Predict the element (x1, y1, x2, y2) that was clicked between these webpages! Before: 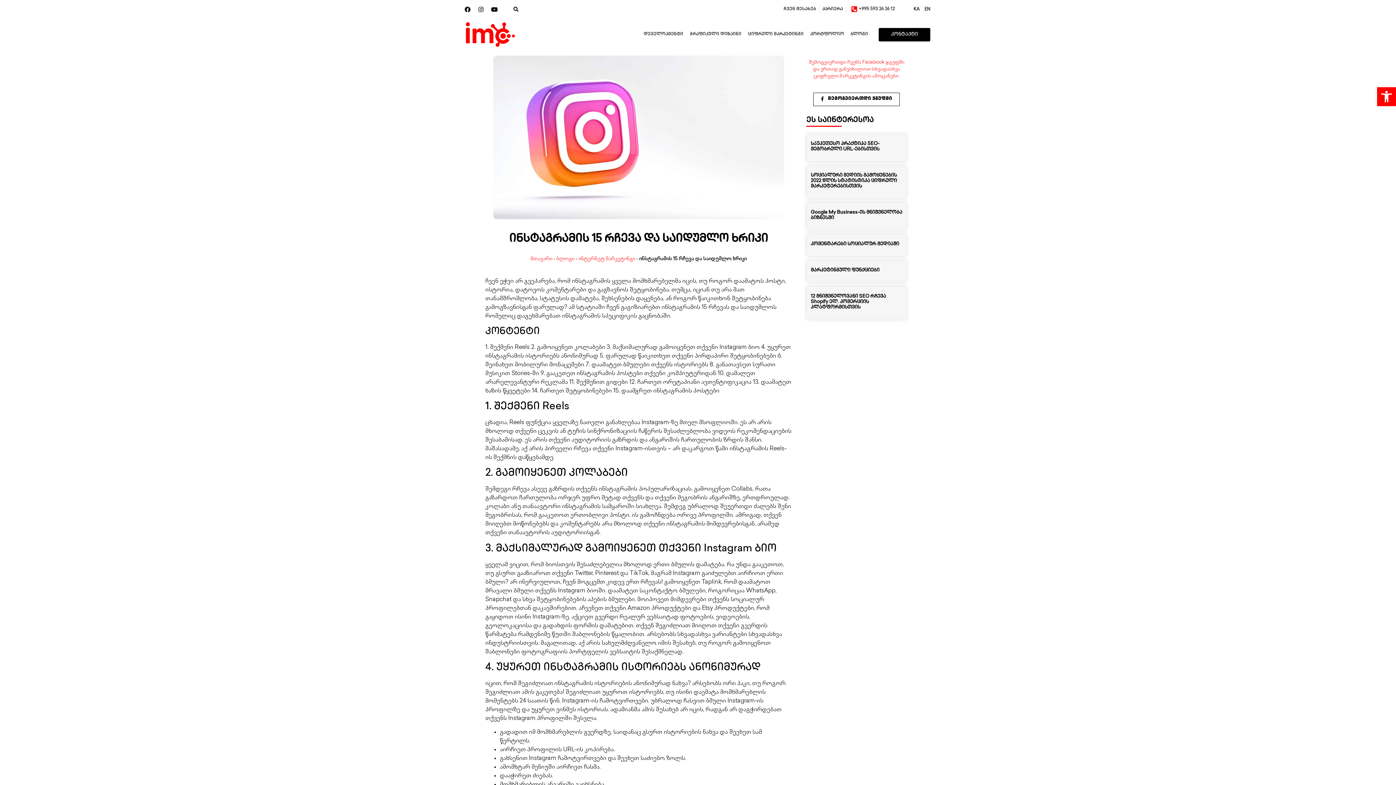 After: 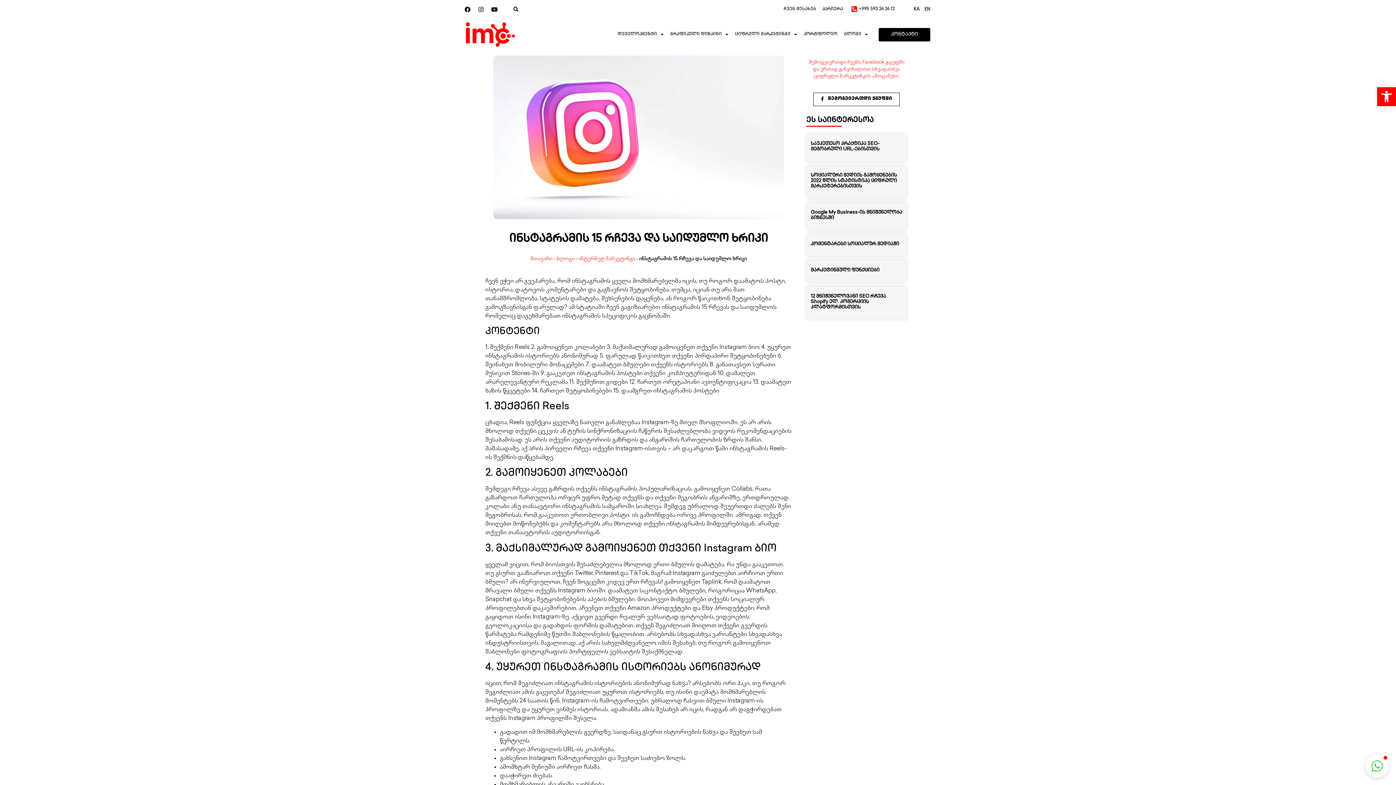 Action: label: Youtube bbox: (488, 3, 500, 15)